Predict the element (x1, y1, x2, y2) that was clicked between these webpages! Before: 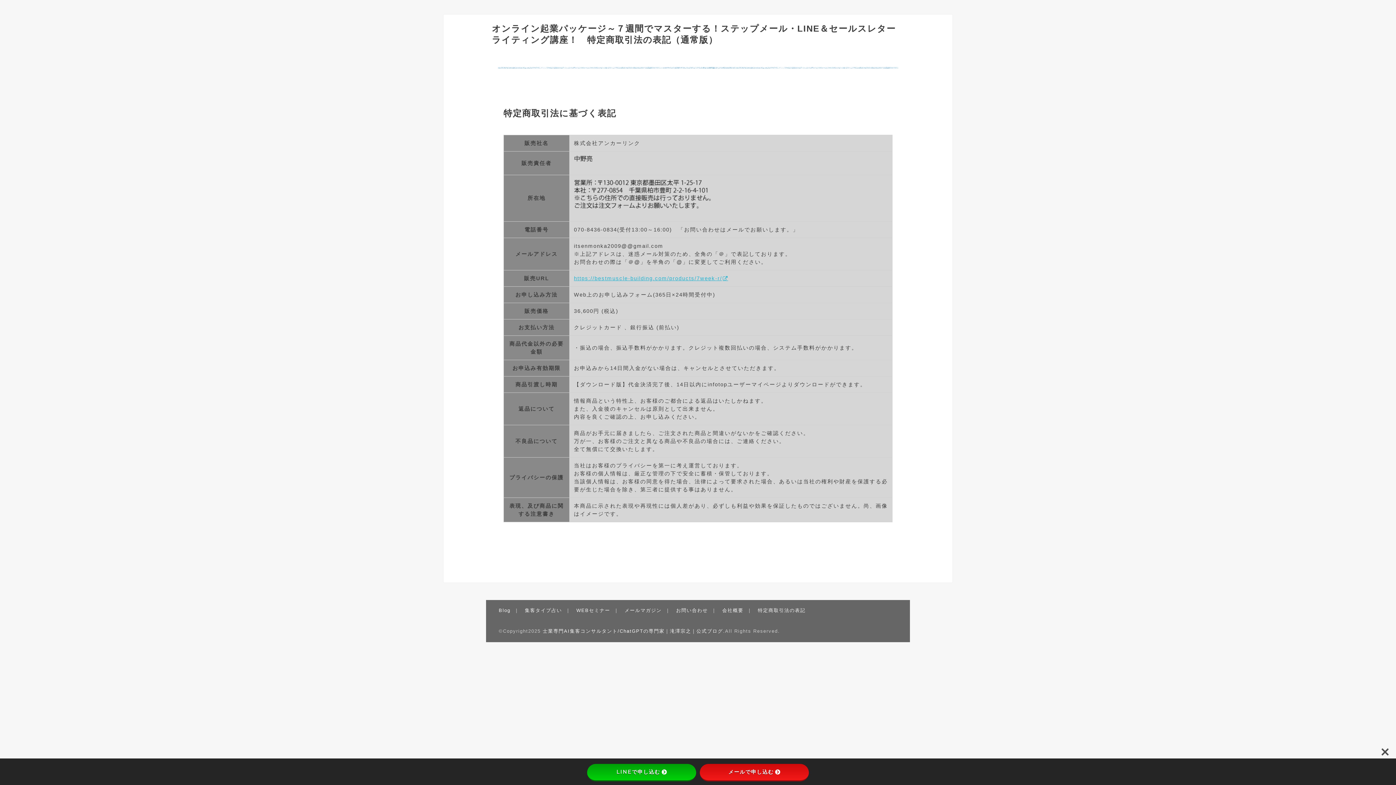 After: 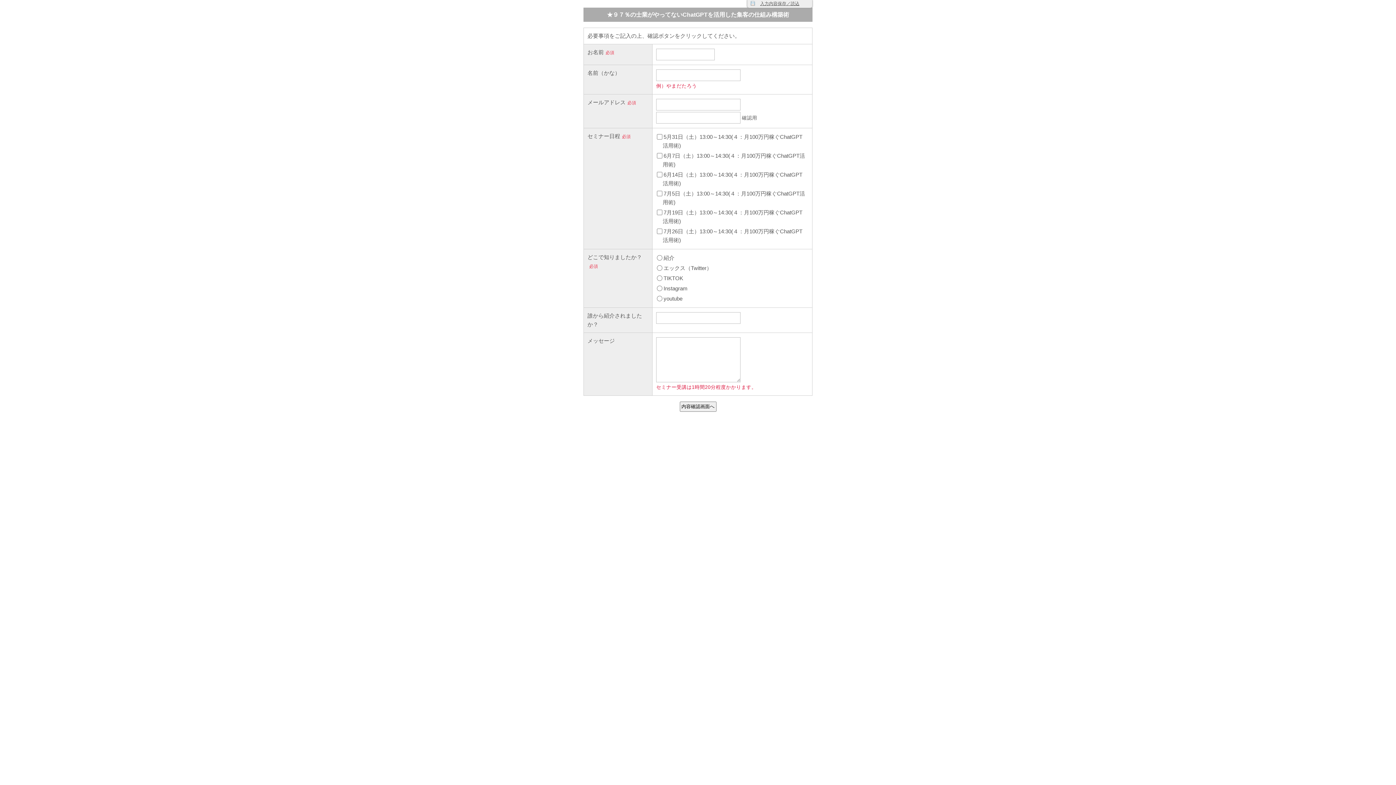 Action: bbox: (700, 764, 809, 781) label: メールで申し込む